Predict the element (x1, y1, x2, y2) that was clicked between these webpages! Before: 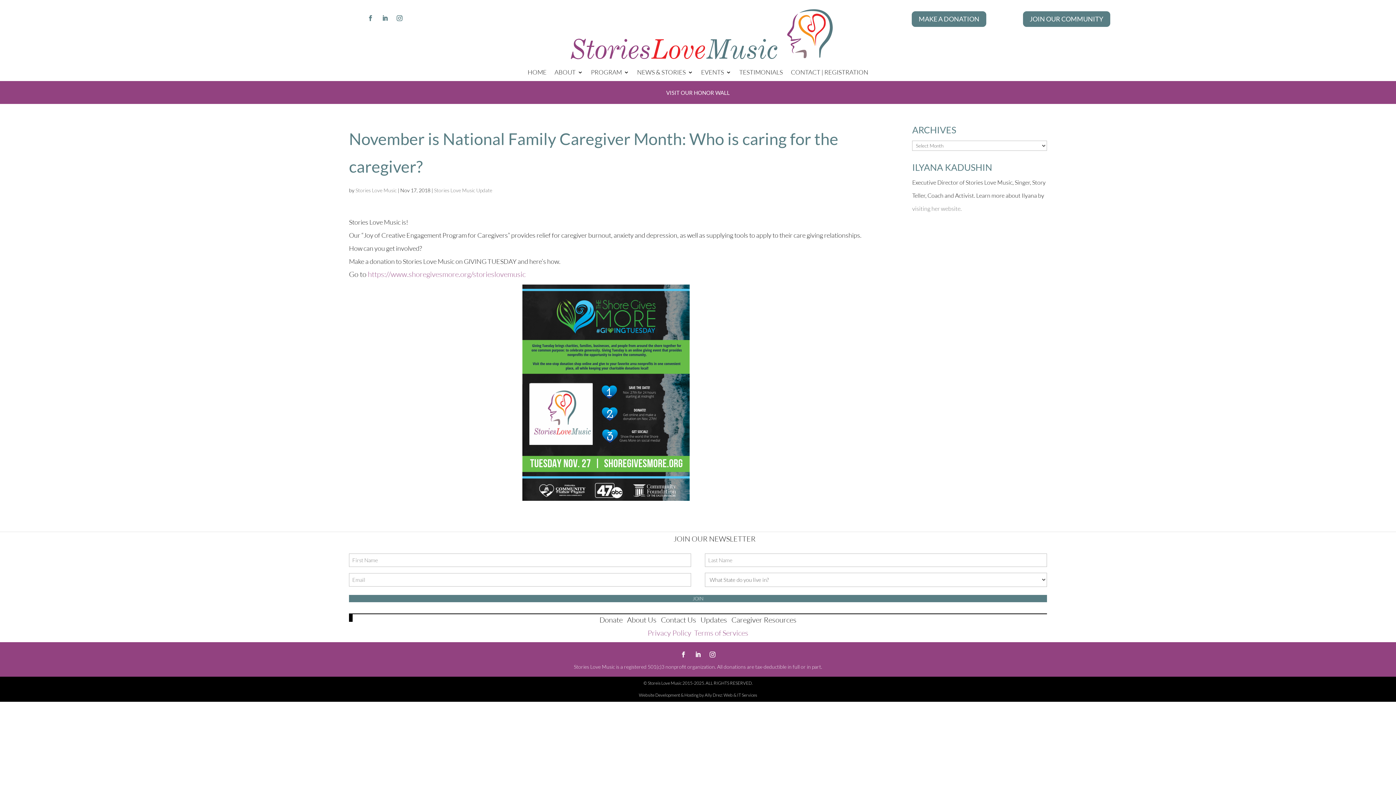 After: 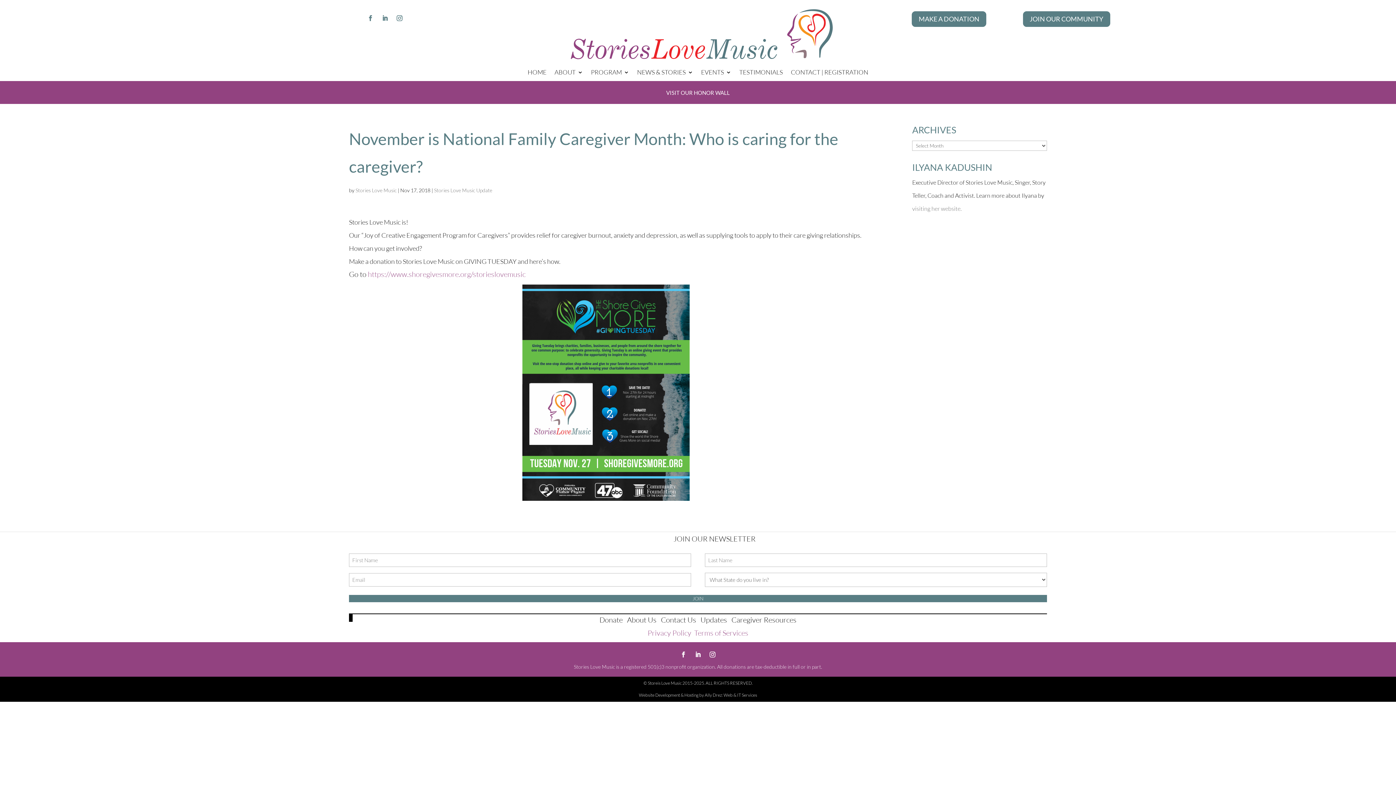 Action: label: Ally Drez: Web & IT Services bbox: (704, 692, 757, 698)